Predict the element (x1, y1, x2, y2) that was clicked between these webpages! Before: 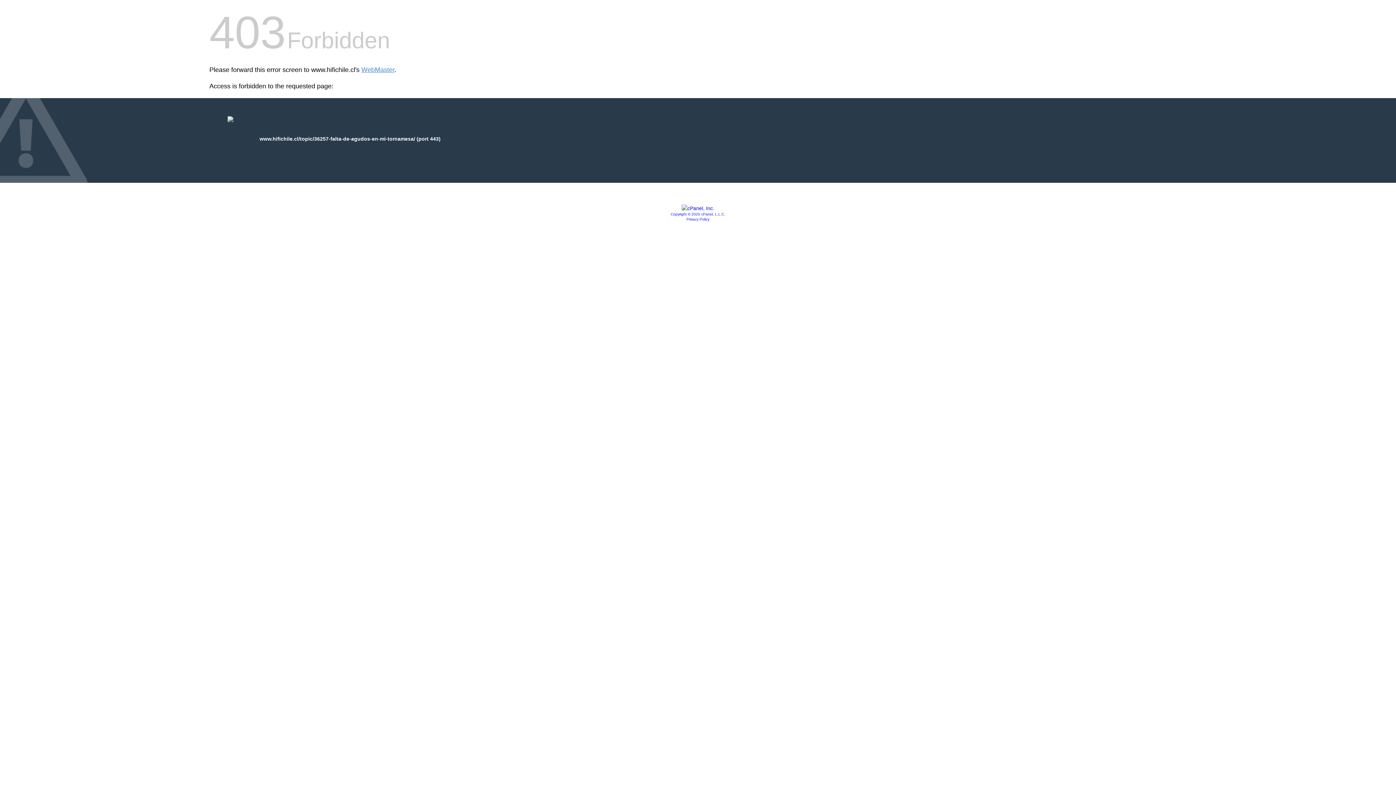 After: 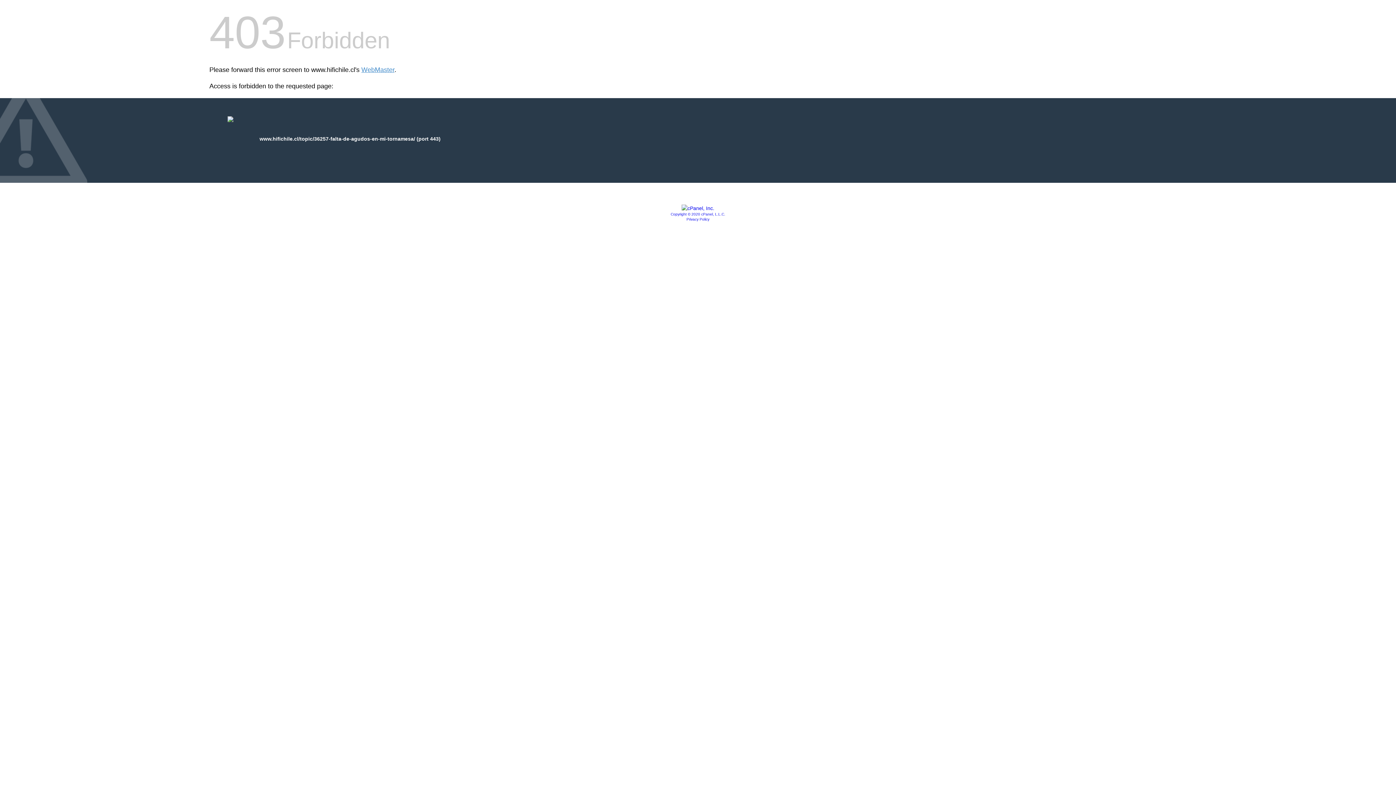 Action: label: Copyright © 2020 cPanel, L.L.C. bbox: (670, 212, 725, 216)